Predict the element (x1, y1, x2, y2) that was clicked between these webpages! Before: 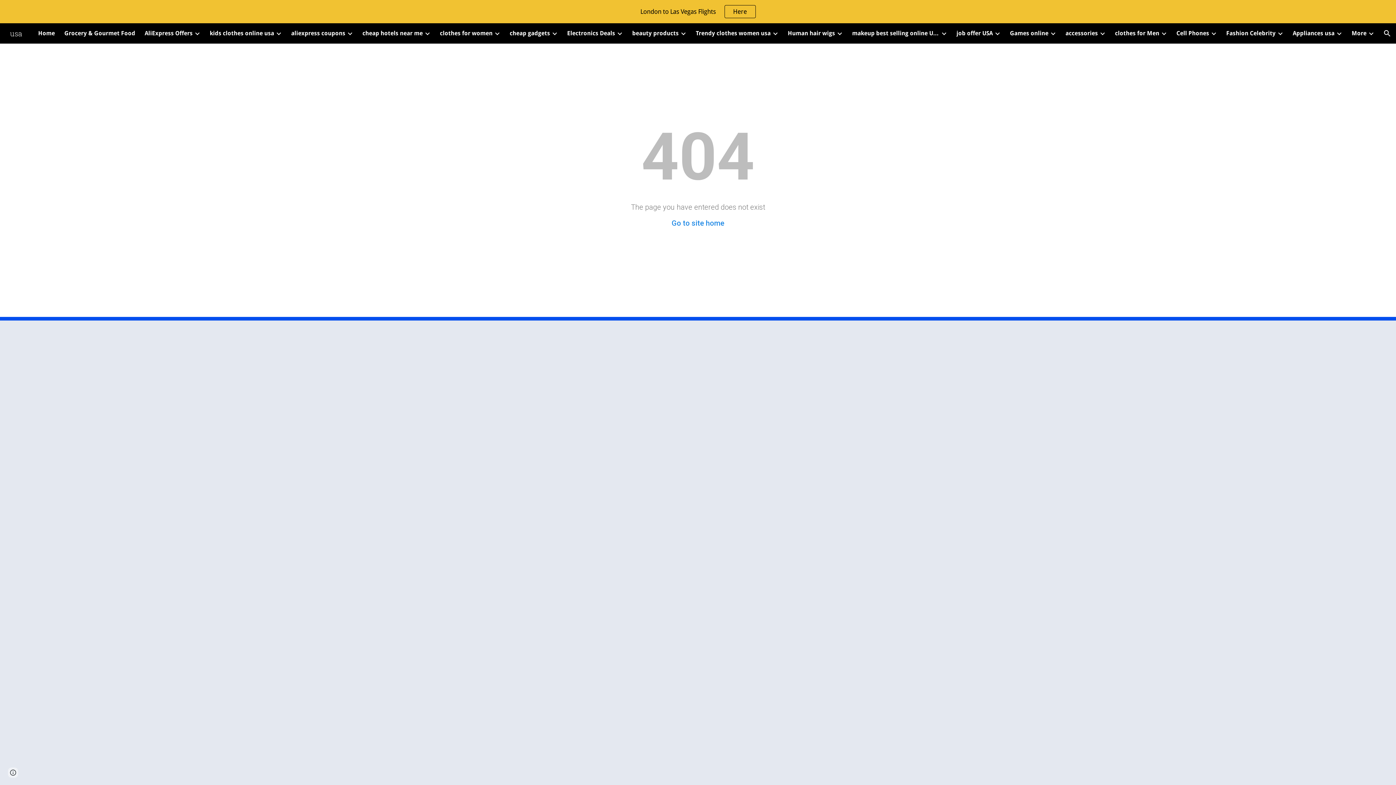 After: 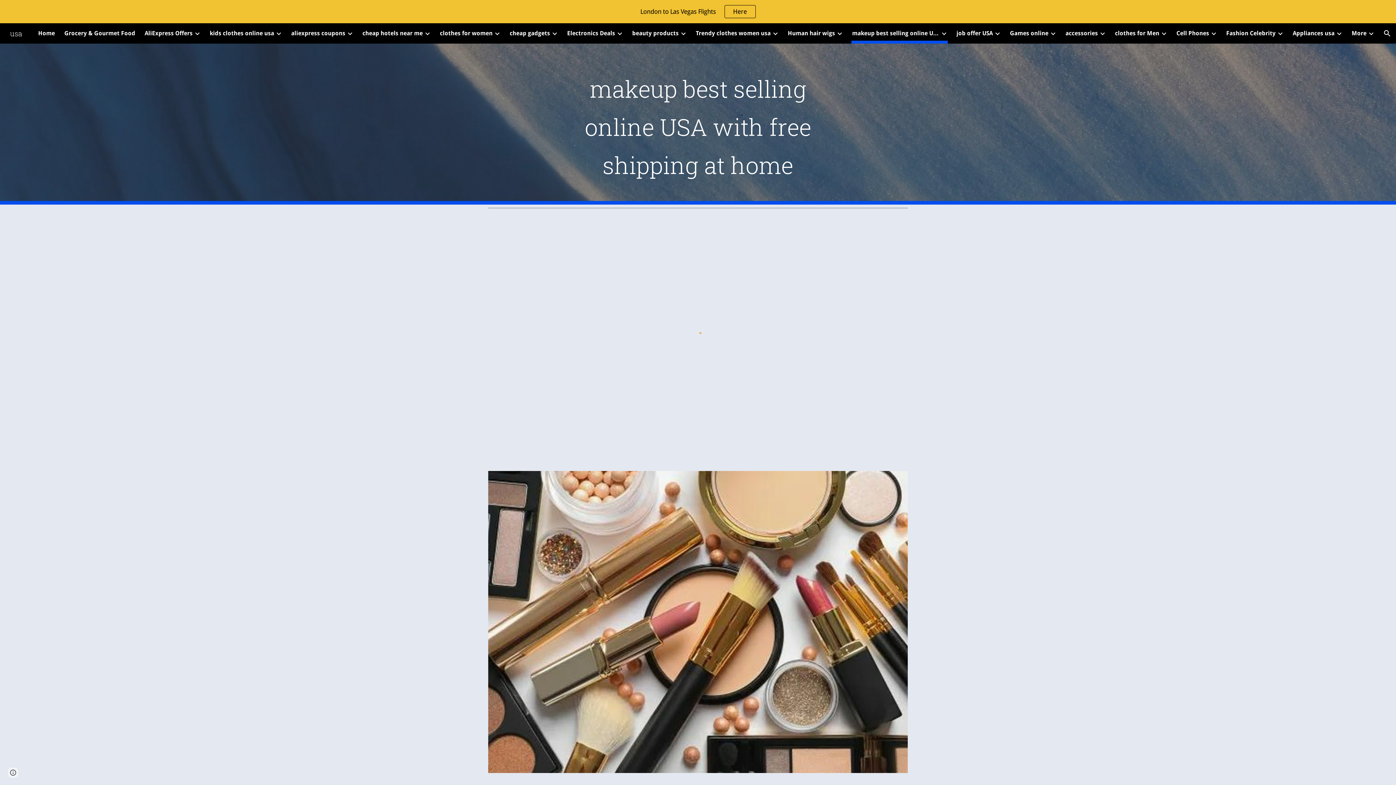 Action: bbox: (852, 28, 939, 38) label: makeup best selling online USA